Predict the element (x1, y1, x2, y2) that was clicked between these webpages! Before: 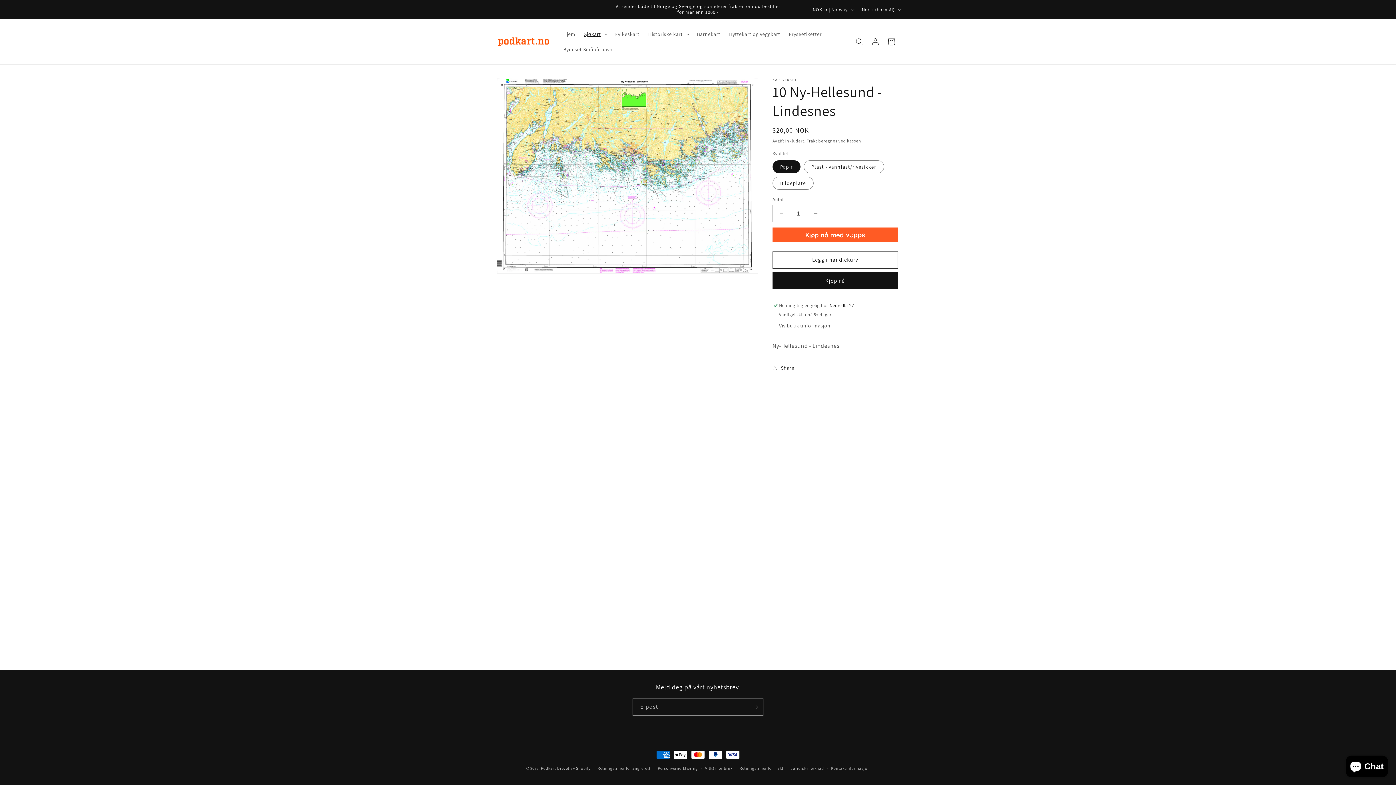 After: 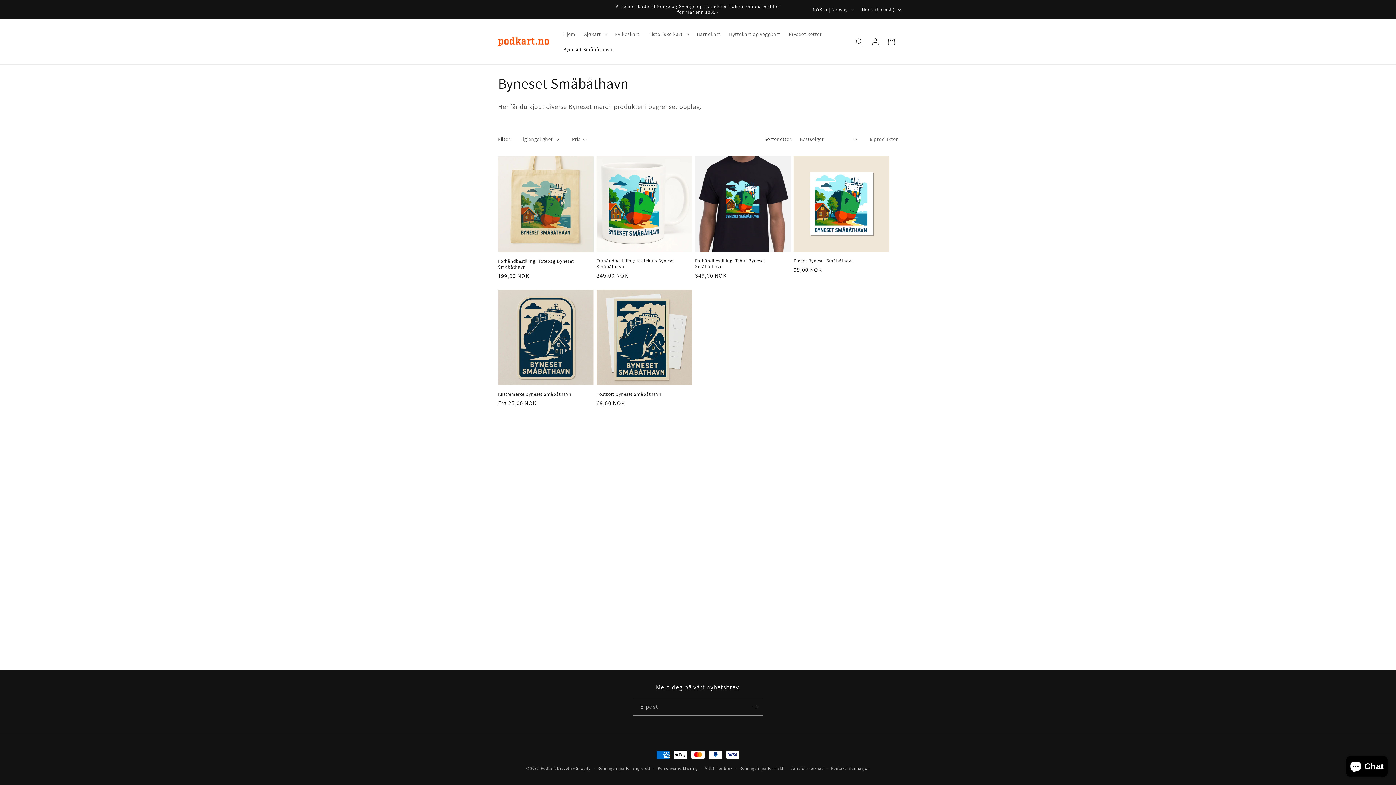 Action: bbox: (559, 41, 617, 57) label: Byneset Småbåthavn